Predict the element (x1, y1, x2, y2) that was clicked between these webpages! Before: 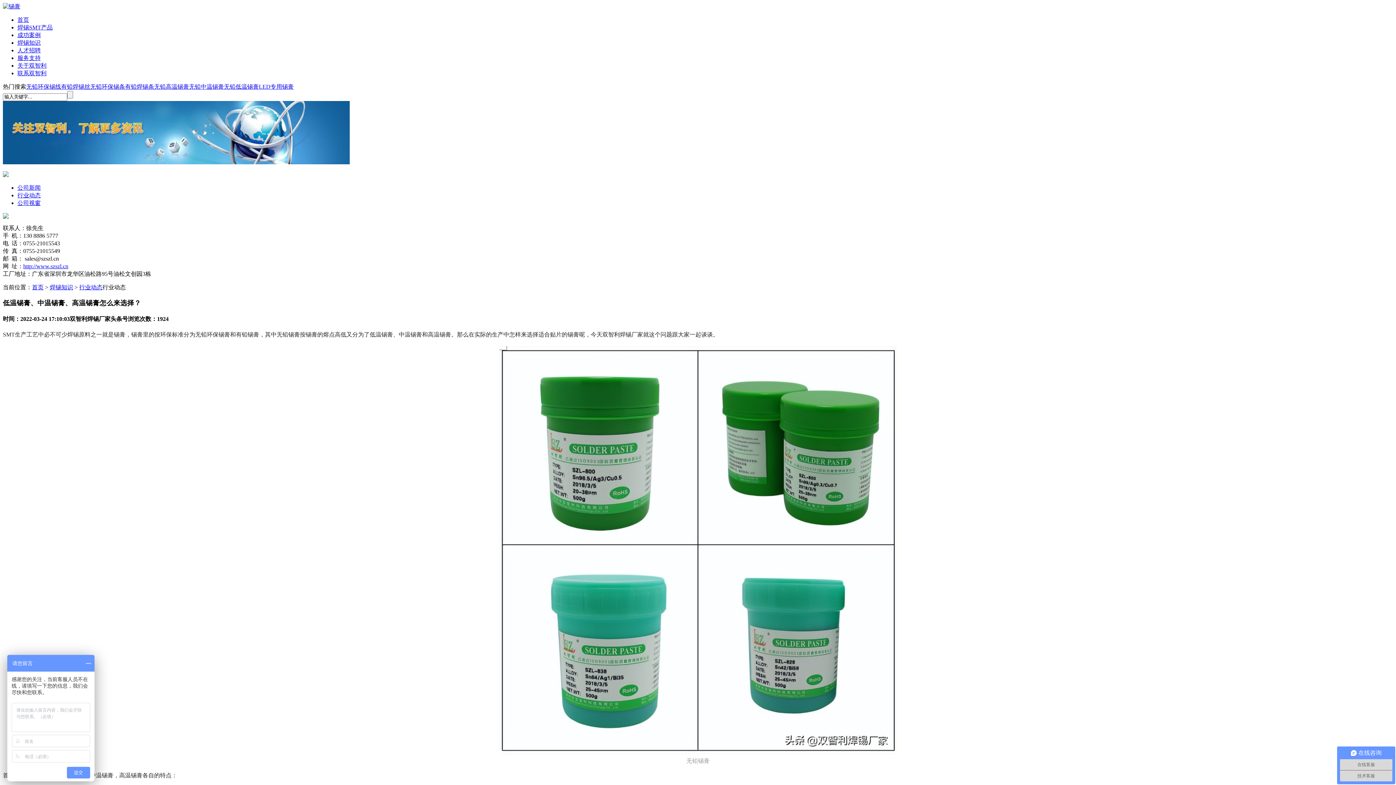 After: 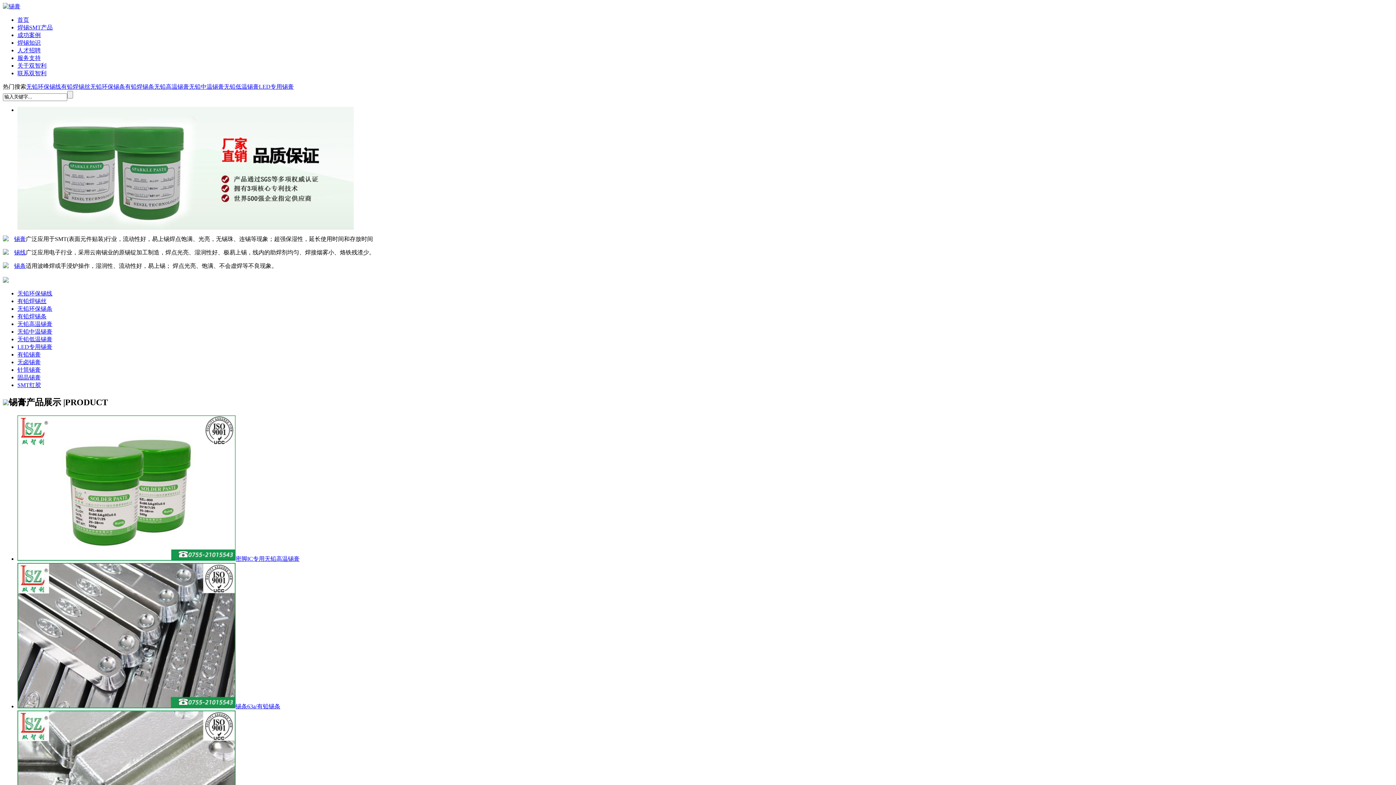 Action: label: 首页 bbox: (32, 284, 43, 290)